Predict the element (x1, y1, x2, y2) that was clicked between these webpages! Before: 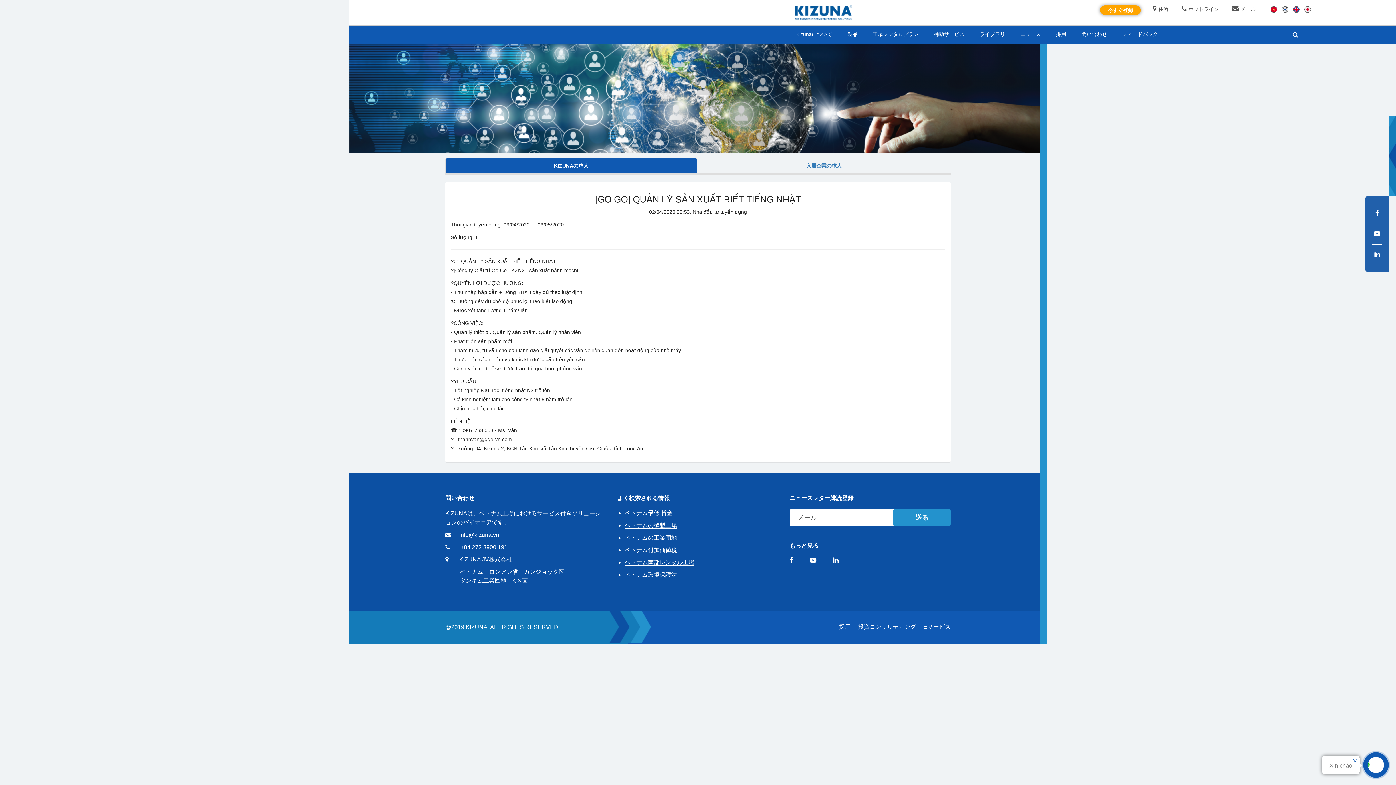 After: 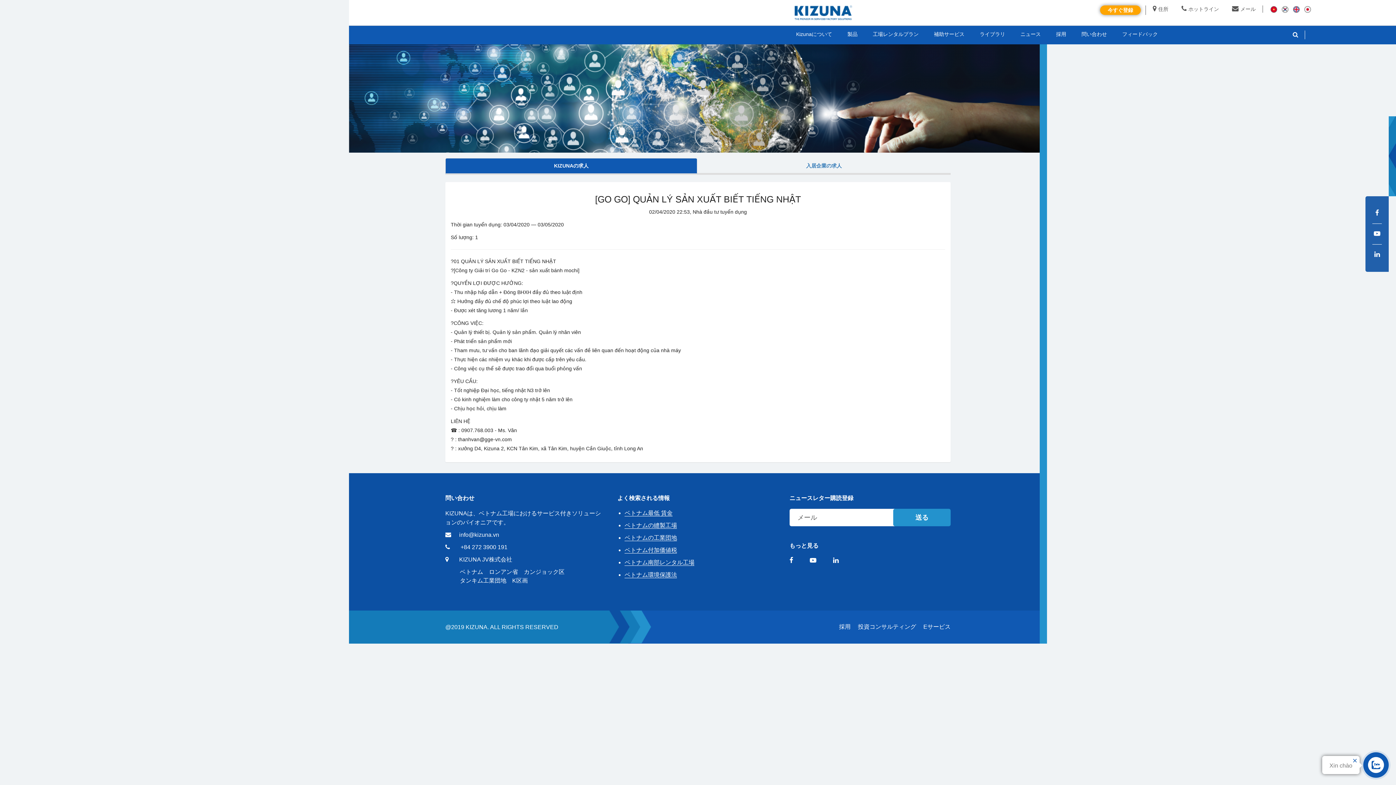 Action: bbox: (460, 544, 507, 550) label: +84 272 3900 191